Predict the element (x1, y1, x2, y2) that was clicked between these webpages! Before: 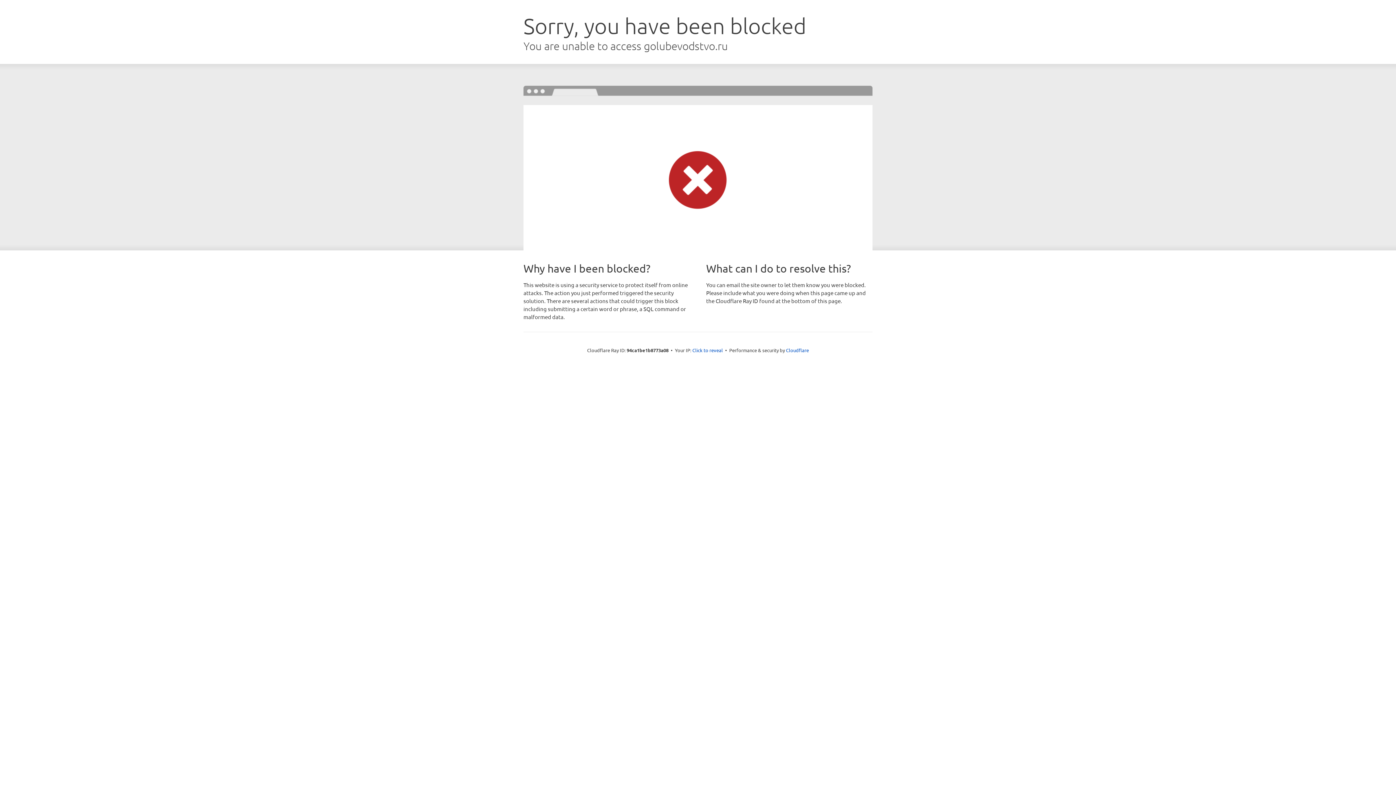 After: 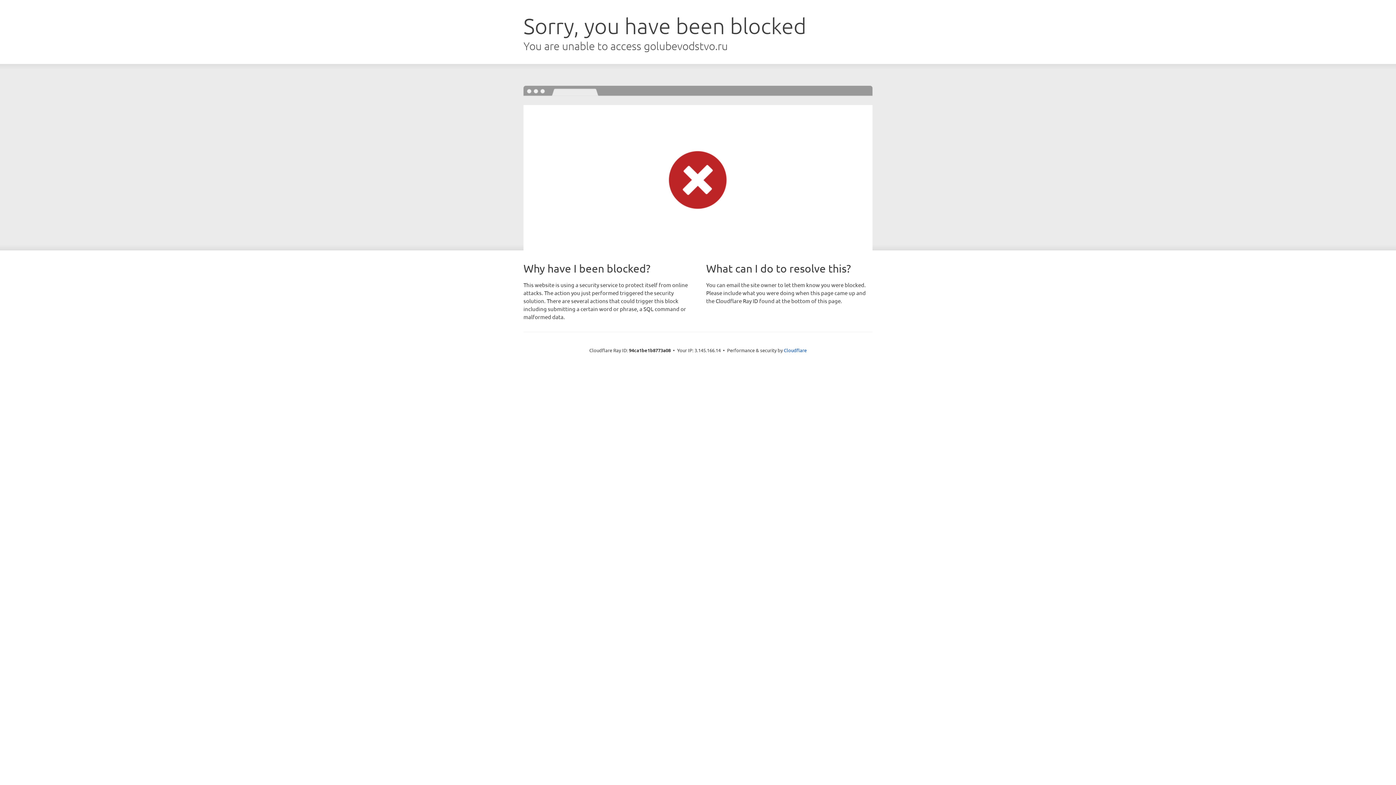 Action: bbox: (692, 346, 723, 353) label: Click to reveal